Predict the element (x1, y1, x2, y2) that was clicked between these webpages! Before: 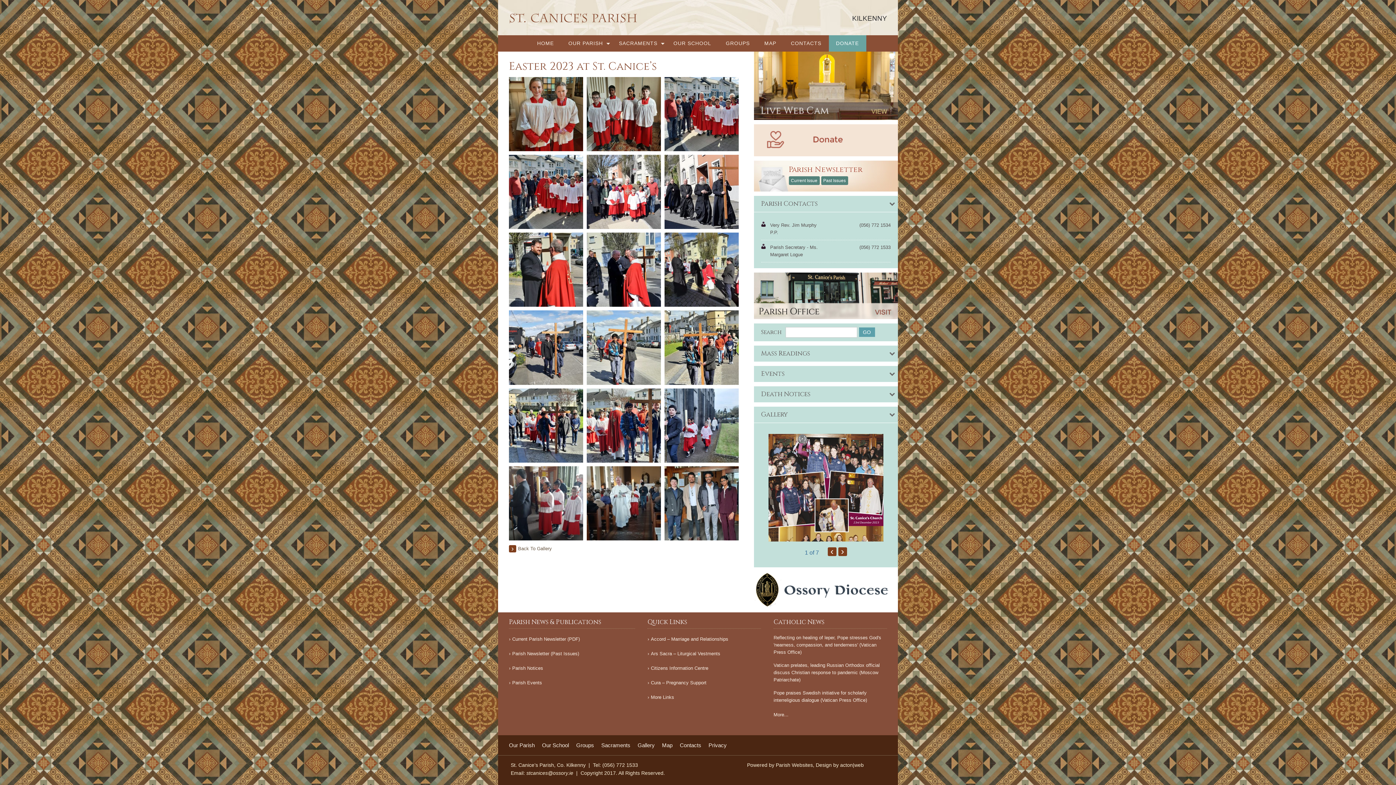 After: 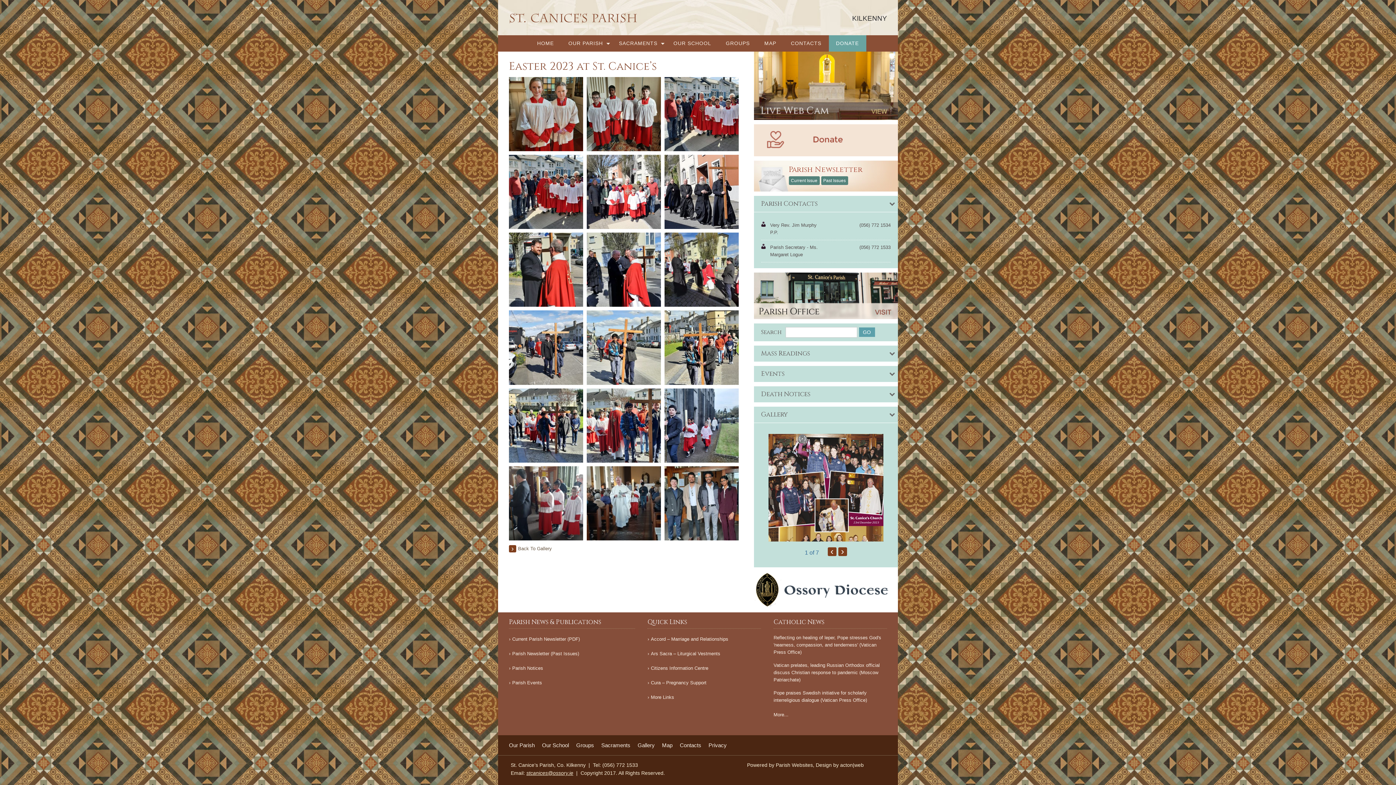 Action: bbox: (526, 770, 573, 776) label: stcanices@ossory.ie